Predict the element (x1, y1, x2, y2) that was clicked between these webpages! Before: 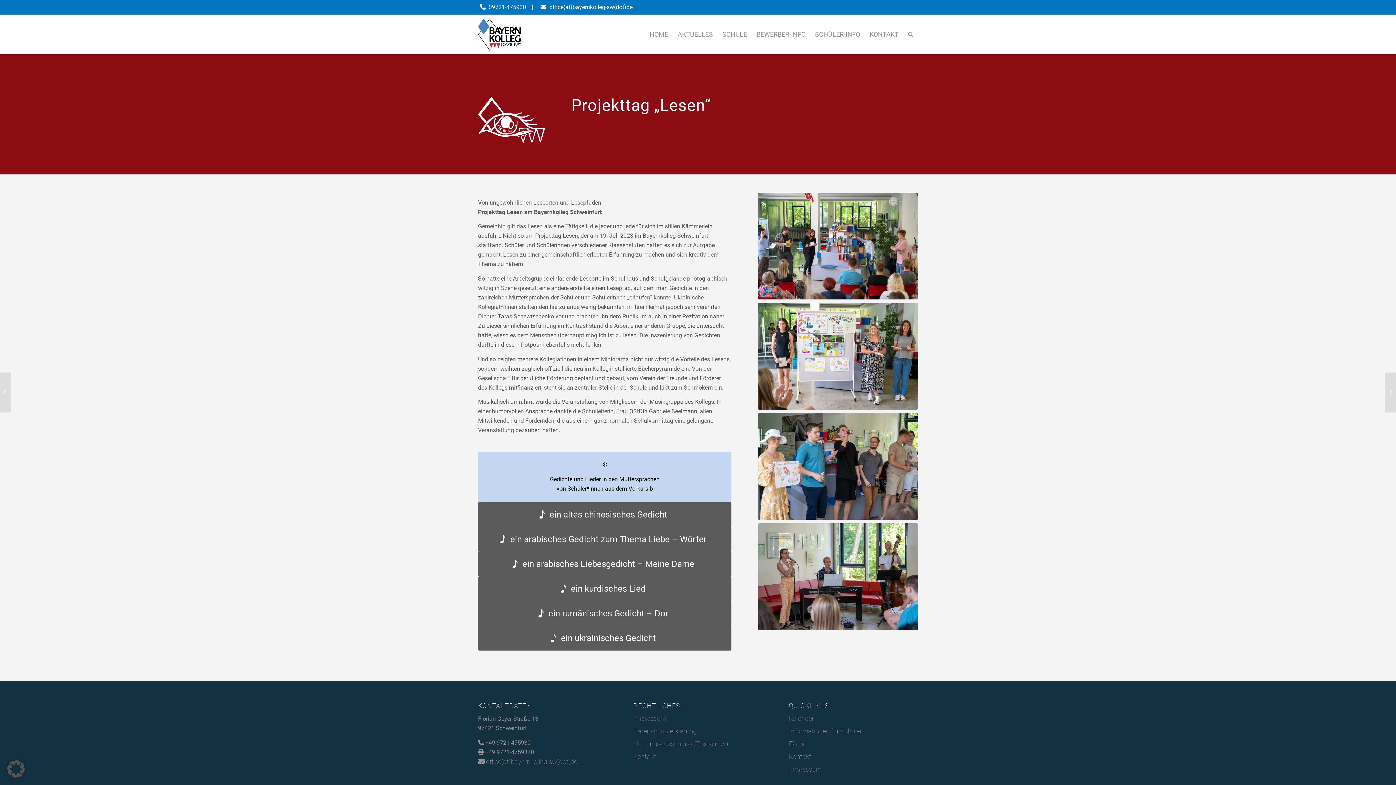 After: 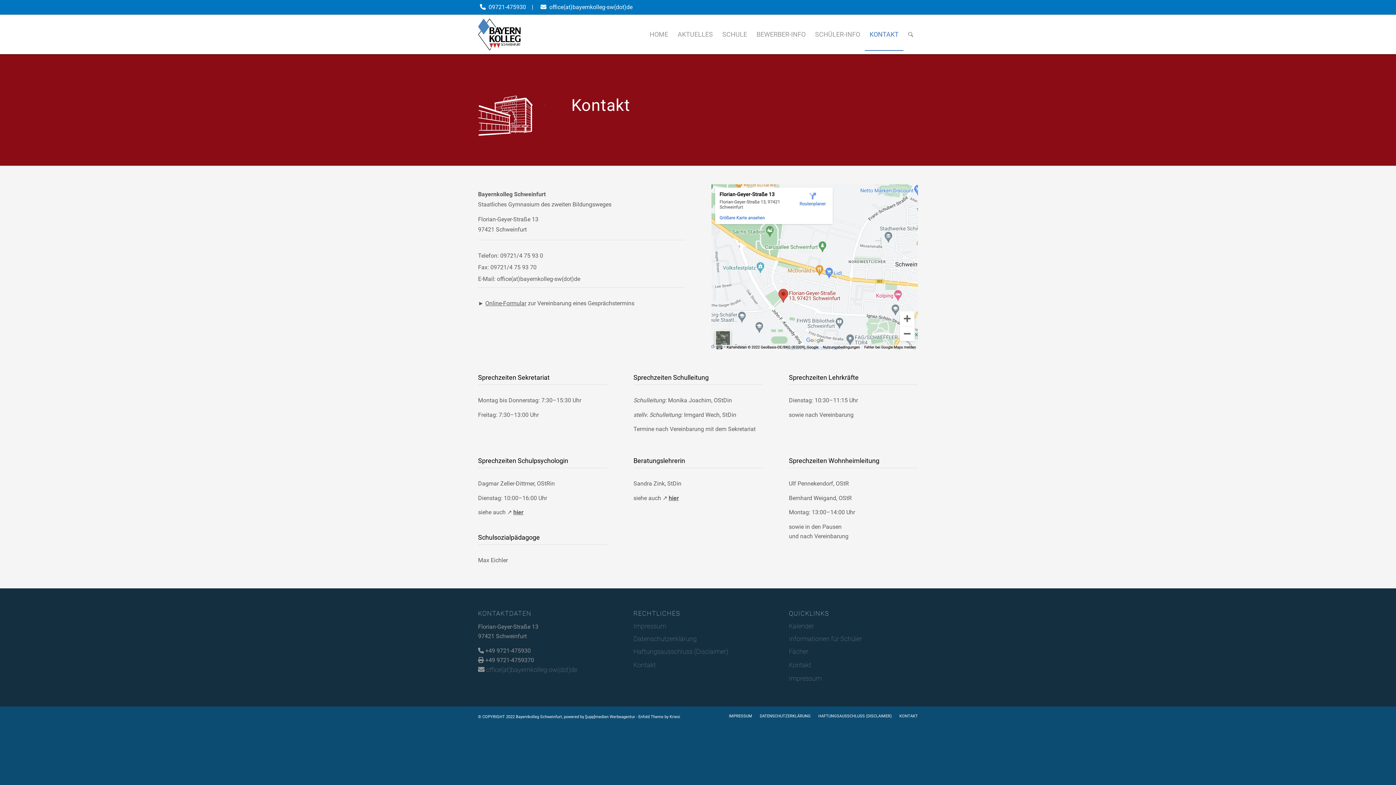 Action: bbox: (865, 18, 903, 50) label: KONTAKT